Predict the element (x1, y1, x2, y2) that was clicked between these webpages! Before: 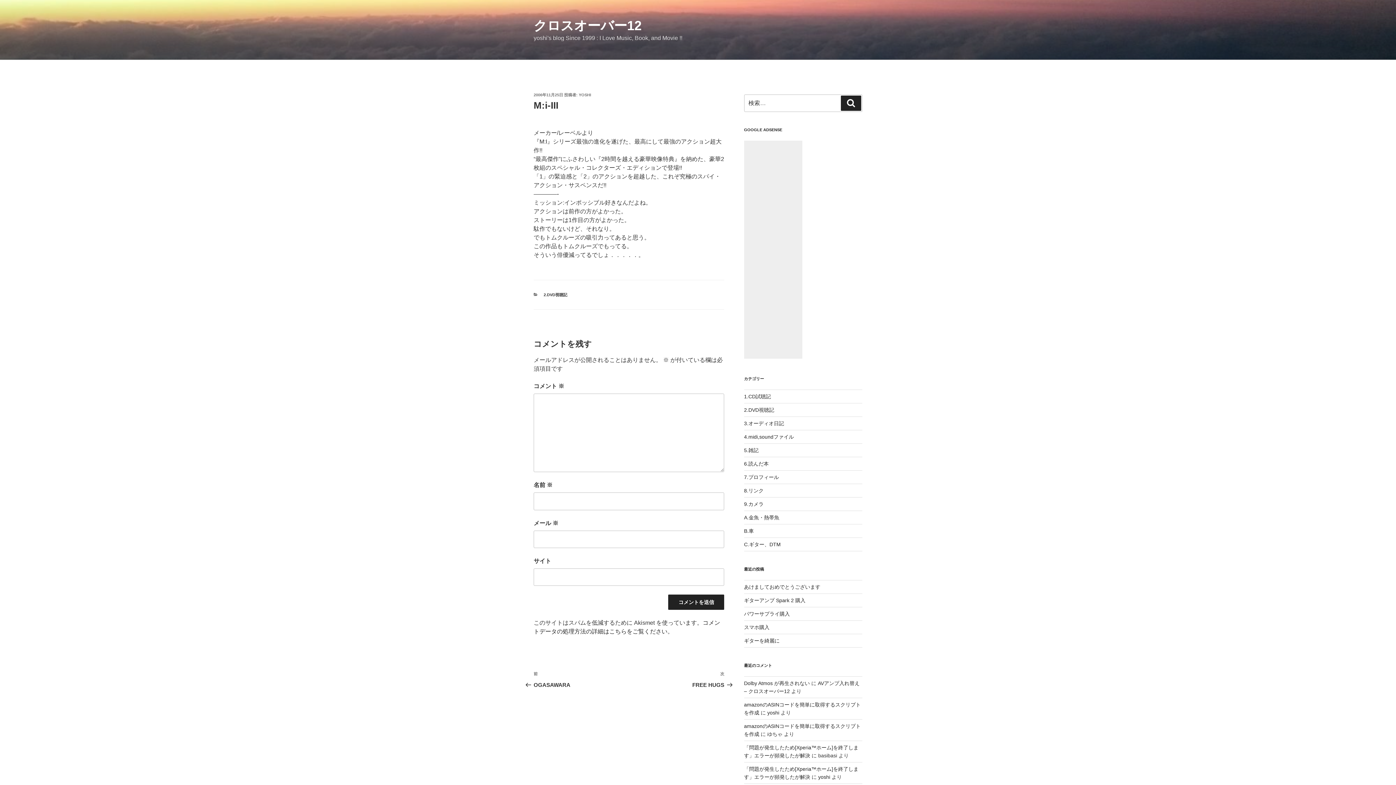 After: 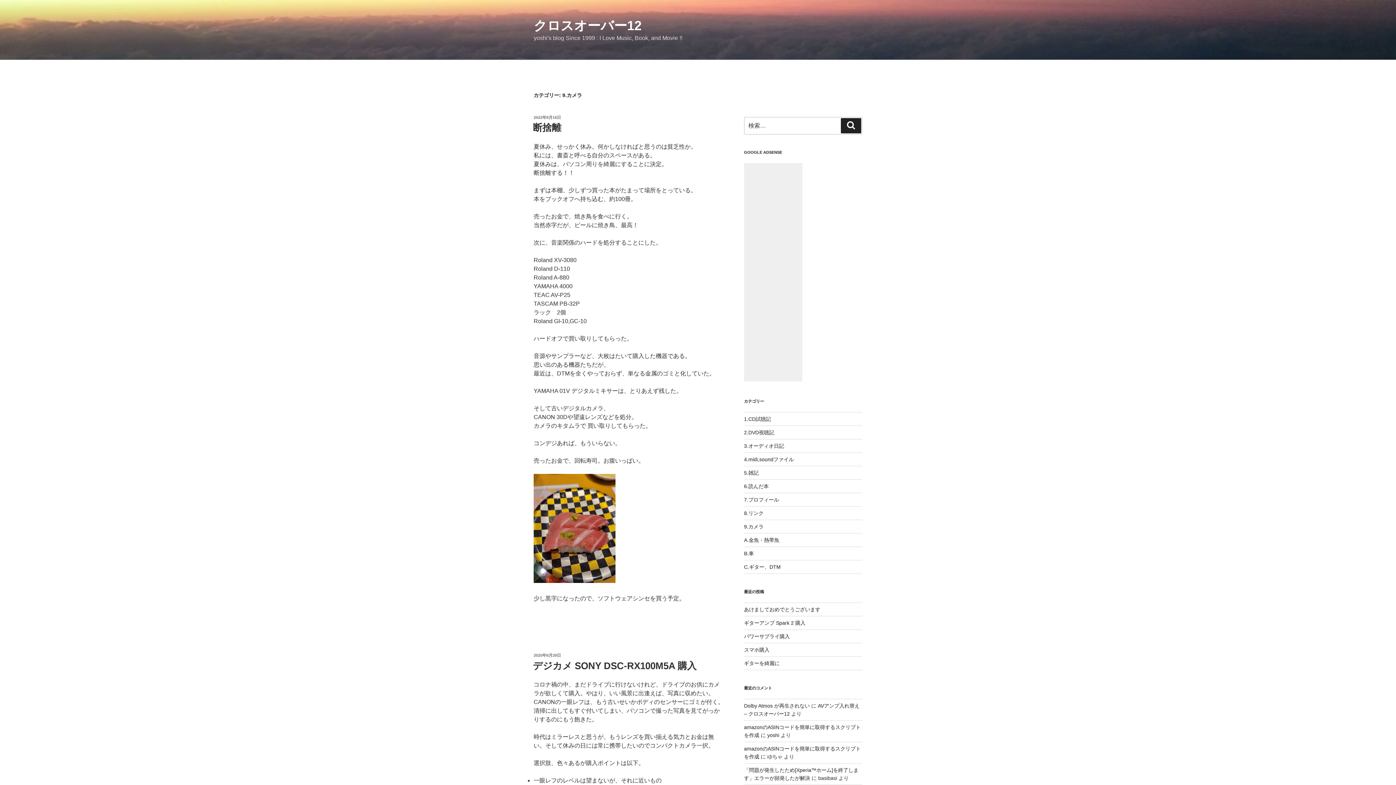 Action: label: 9.カメラ bbox: (744, 501, 763, 507)